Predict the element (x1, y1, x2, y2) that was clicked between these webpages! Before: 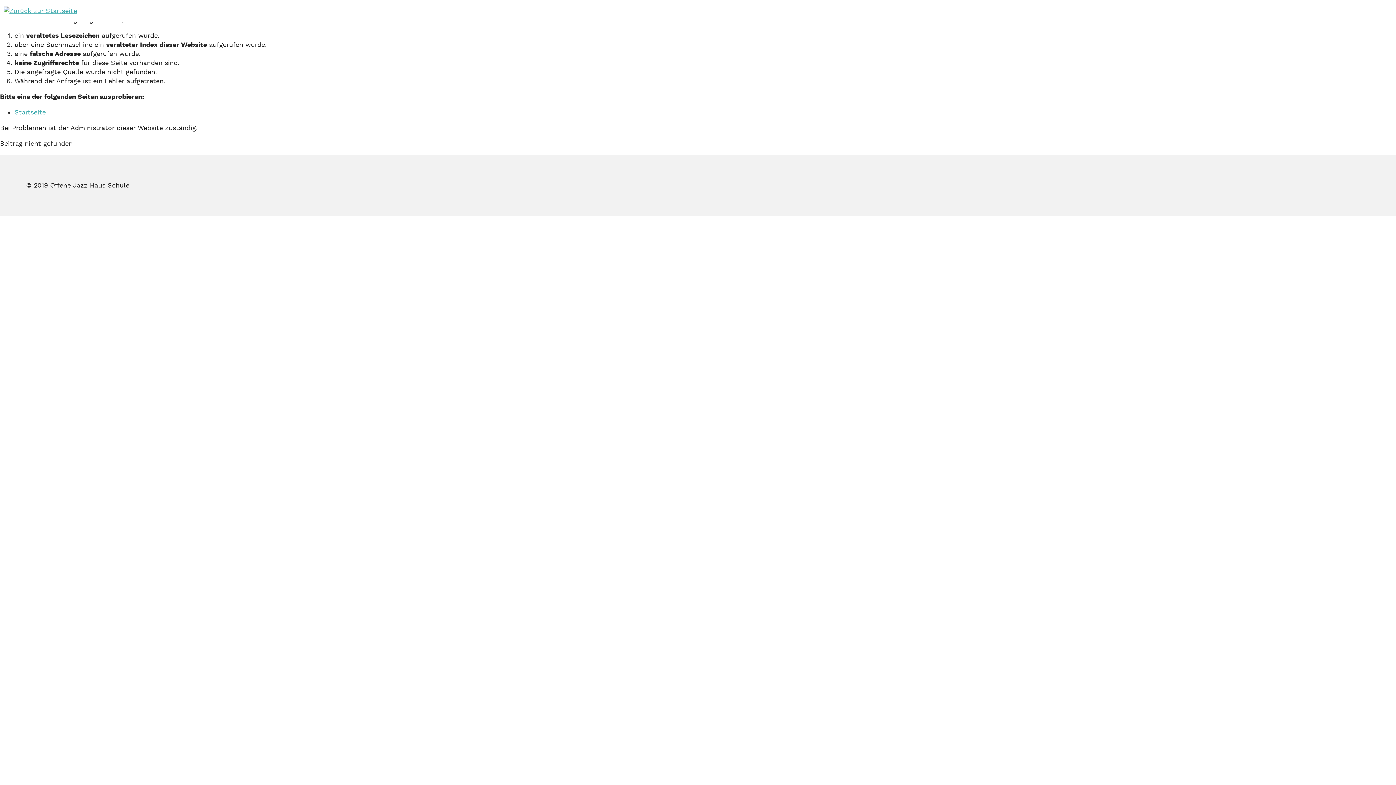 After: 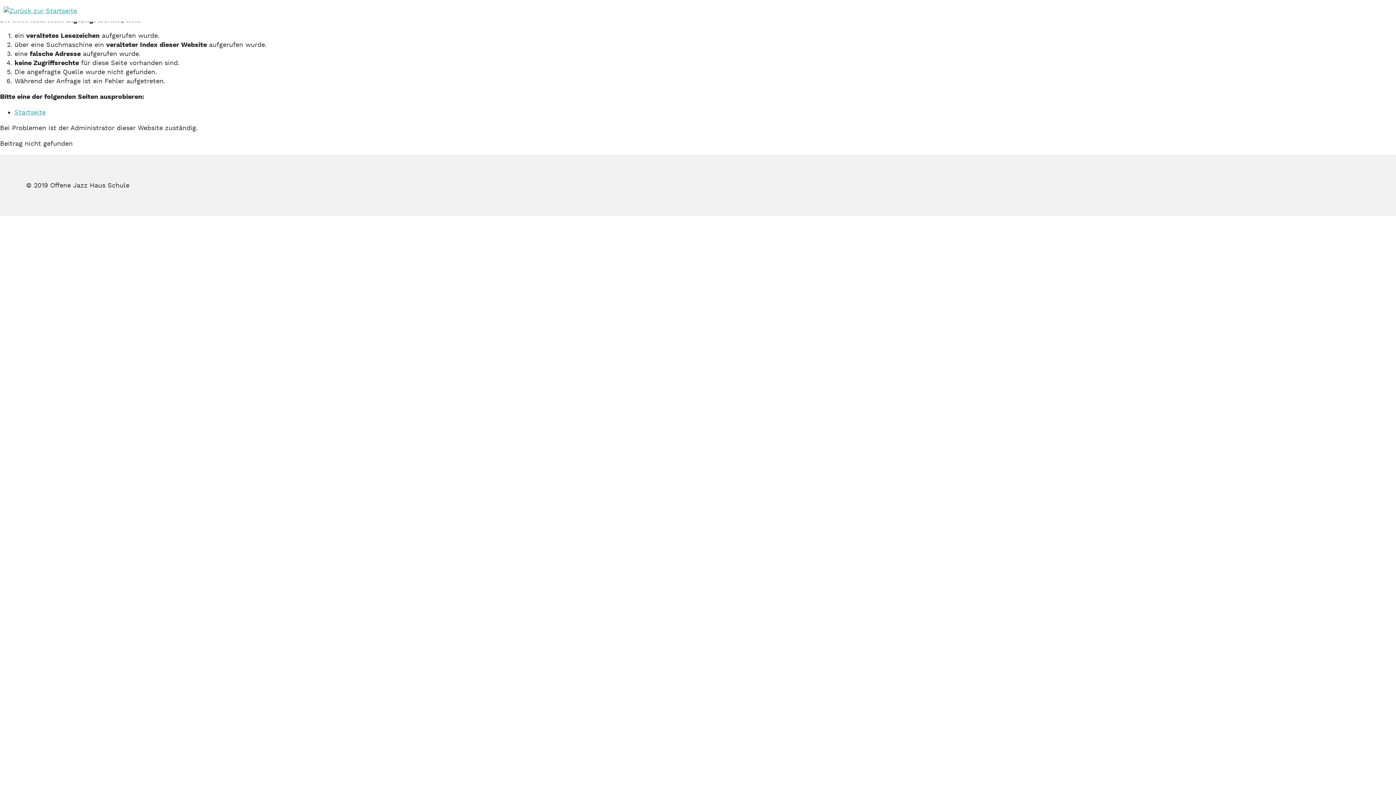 Action: bbox: (3, 6, 77, 15)